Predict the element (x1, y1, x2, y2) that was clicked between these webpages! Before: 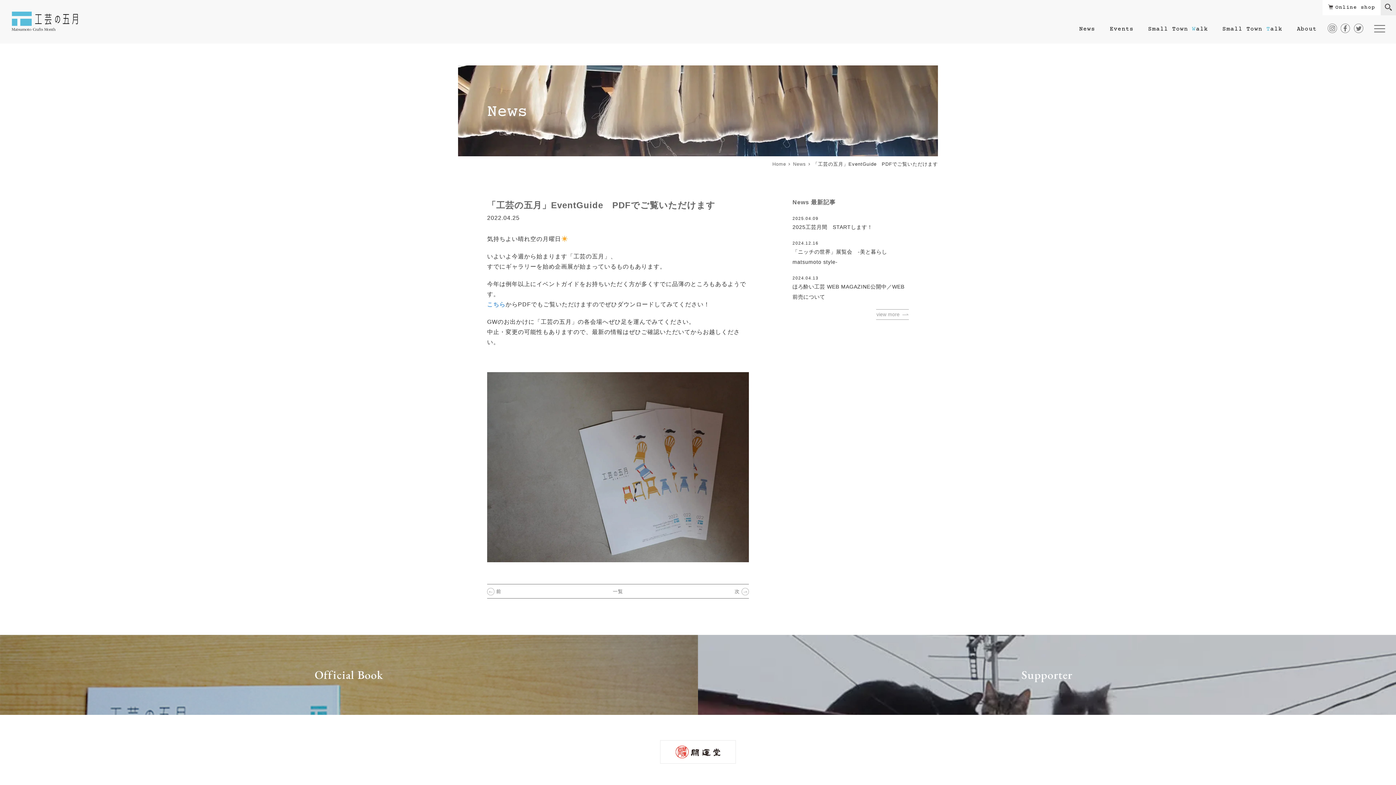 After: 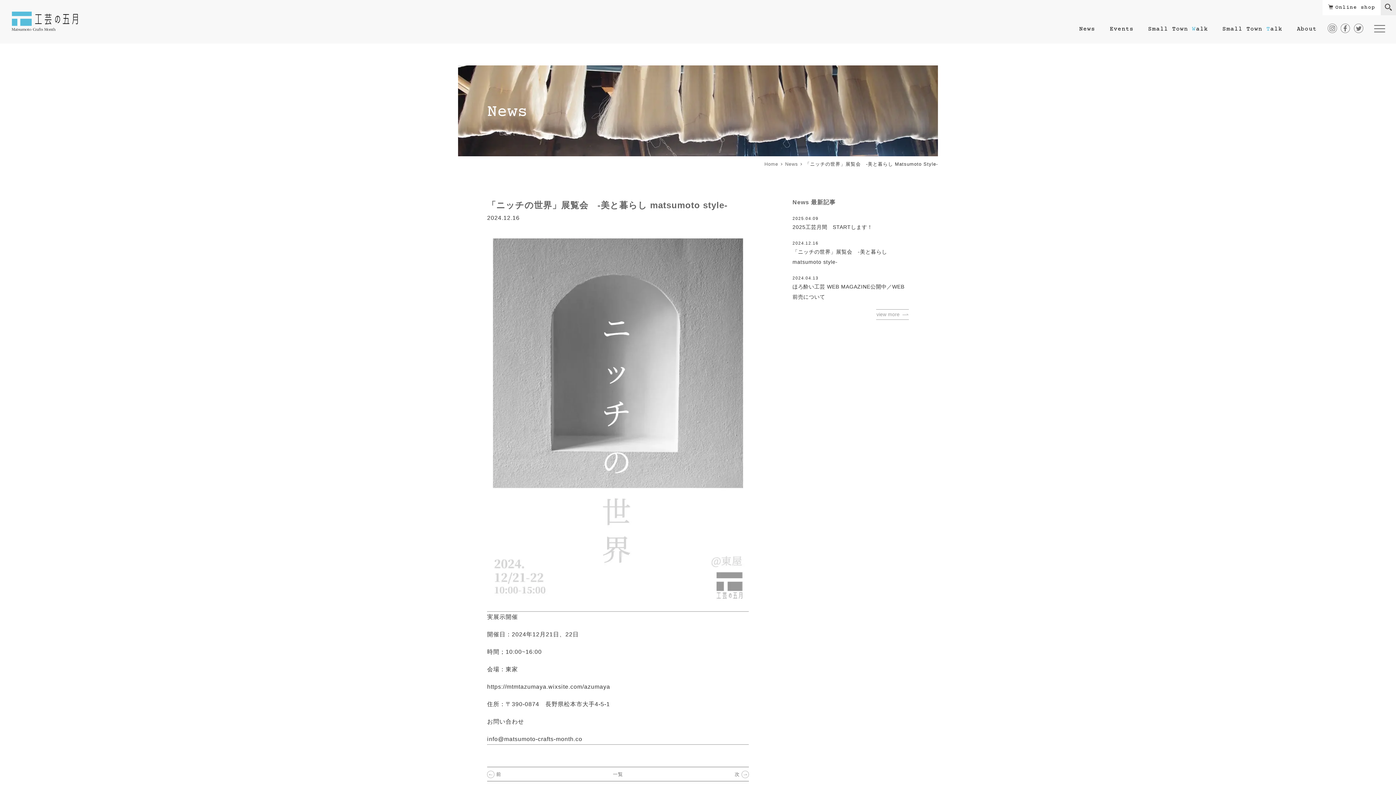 Action: label: 2024.12.16
「ニッチの世界」展覧会　-美と暮らし matsumoto style- bbox: (792, 239, 909, 265)